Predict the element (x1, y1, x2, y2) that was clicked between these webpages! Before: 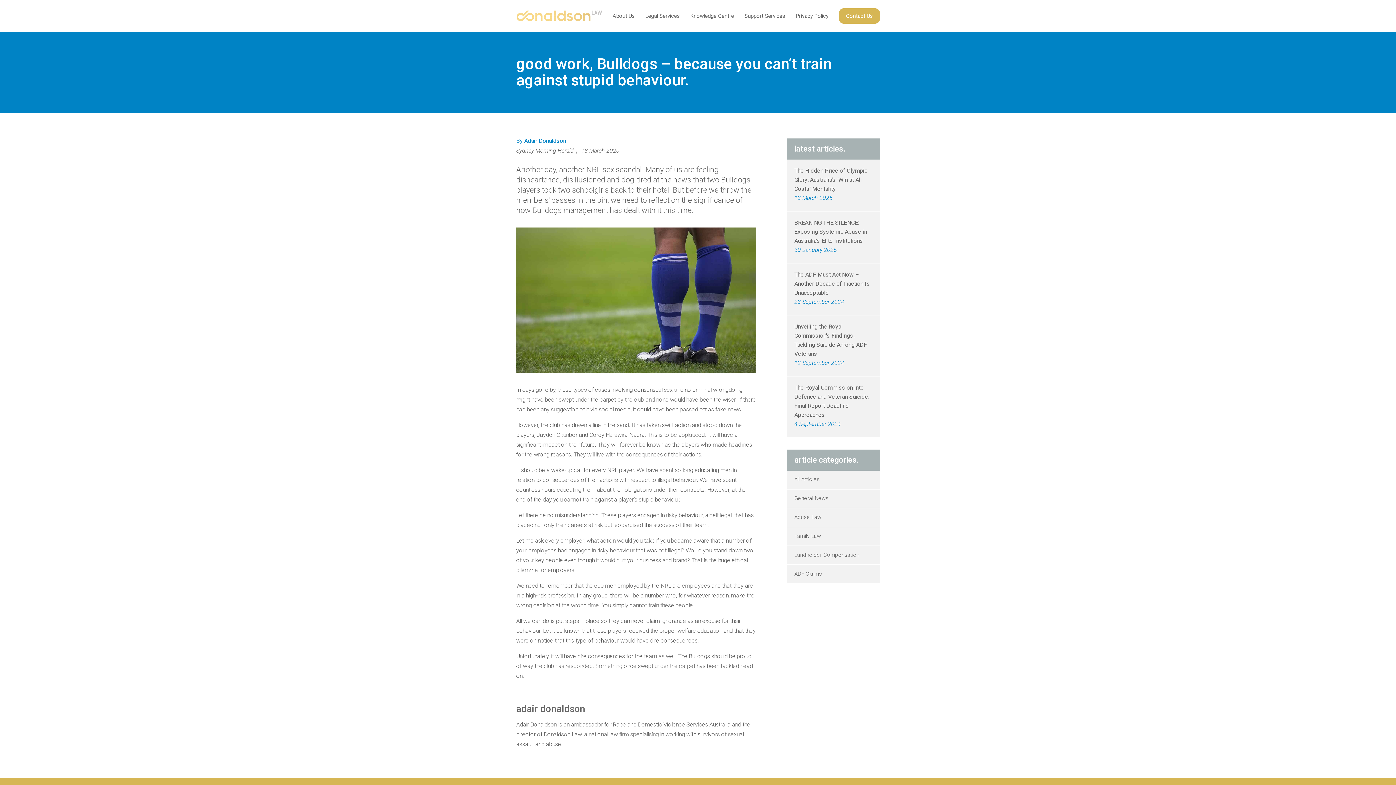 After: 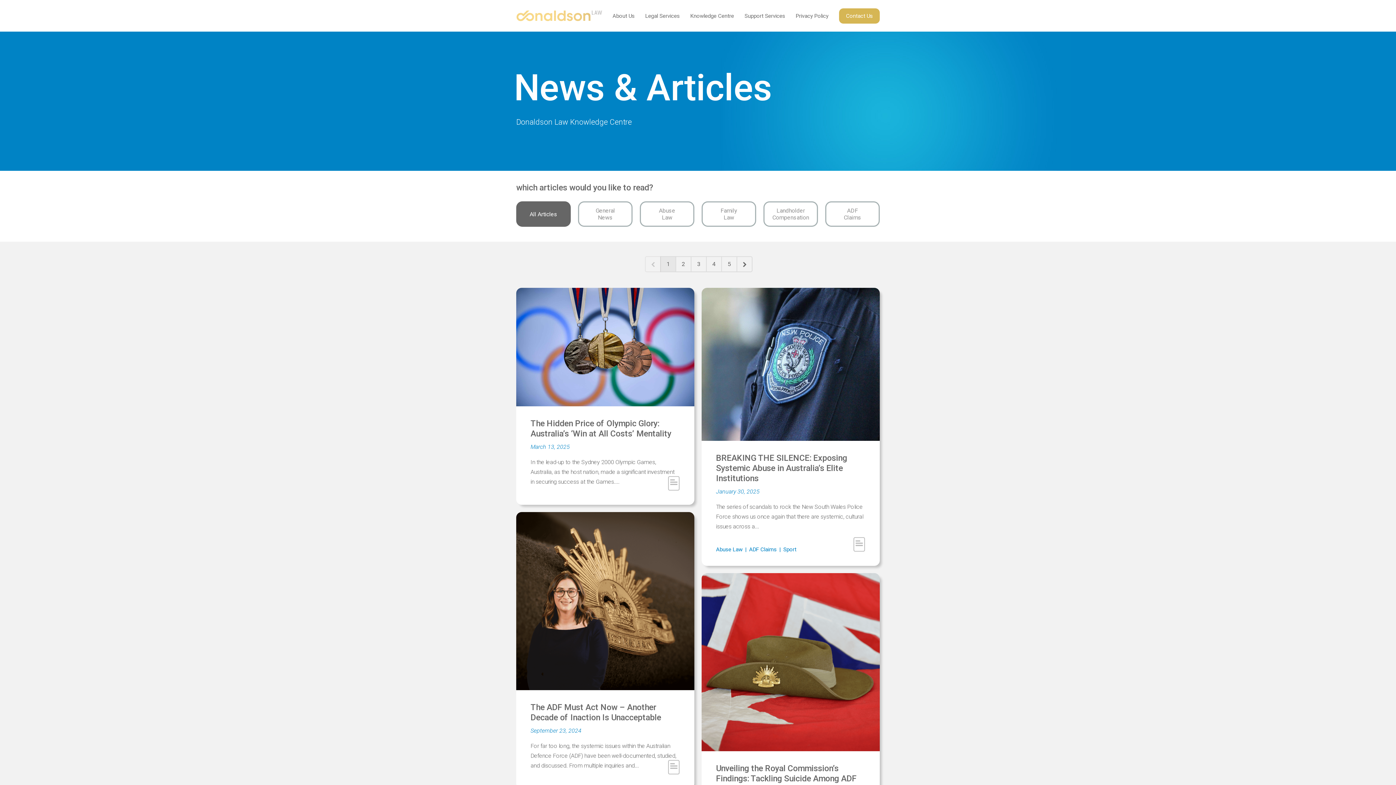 Action: label: All Articles bbox: (787, 470, 880, 489)